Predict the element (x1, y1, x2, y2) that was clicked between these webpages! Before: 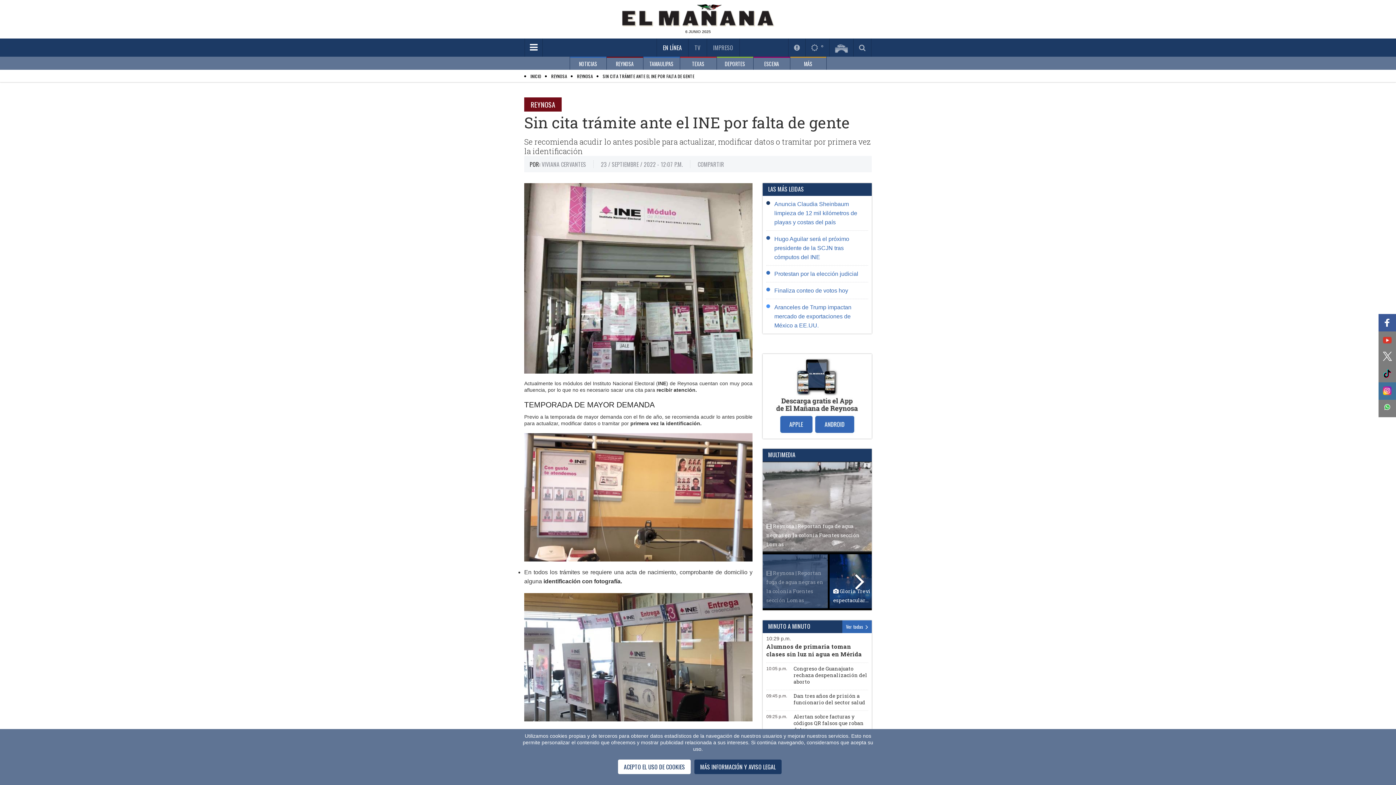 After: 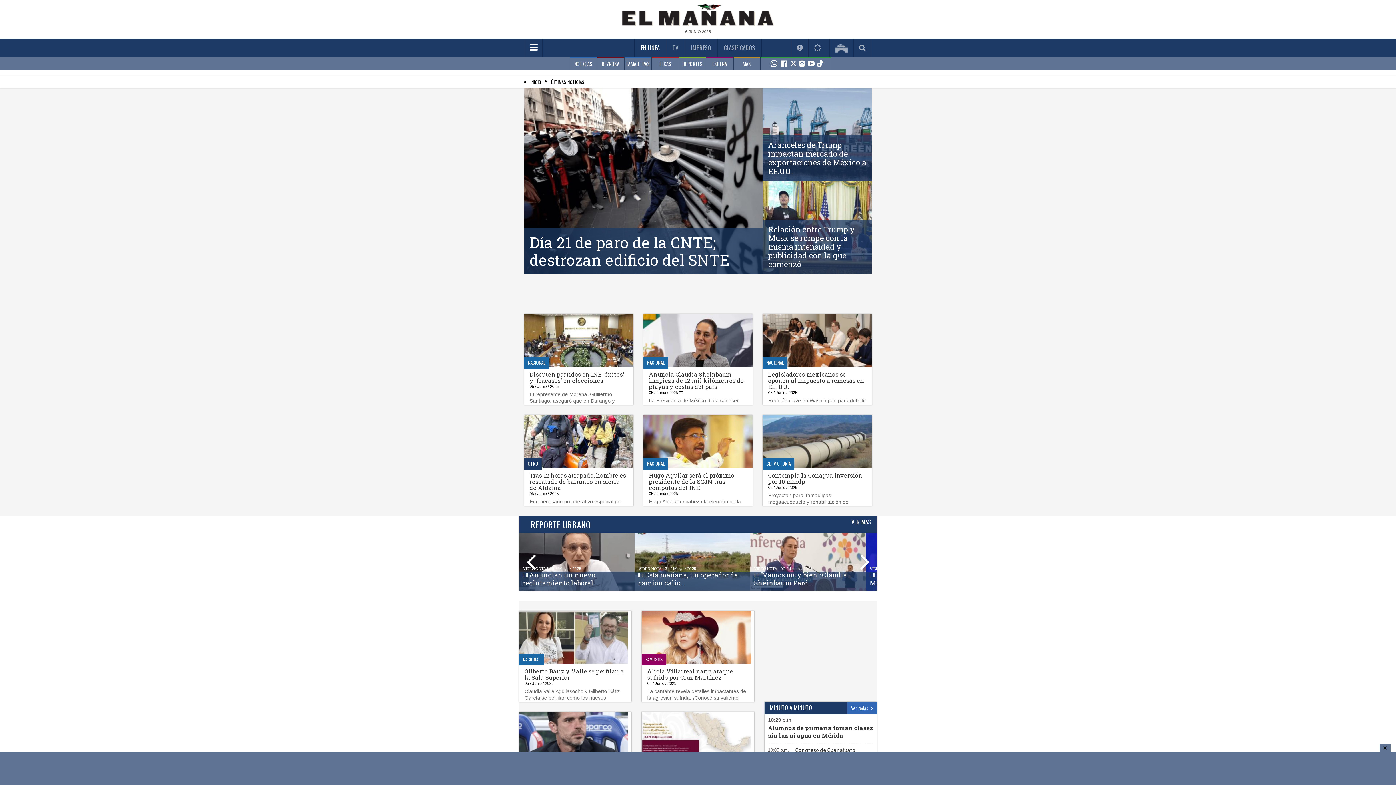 Action: bbox: (622, 11, 774, 17)